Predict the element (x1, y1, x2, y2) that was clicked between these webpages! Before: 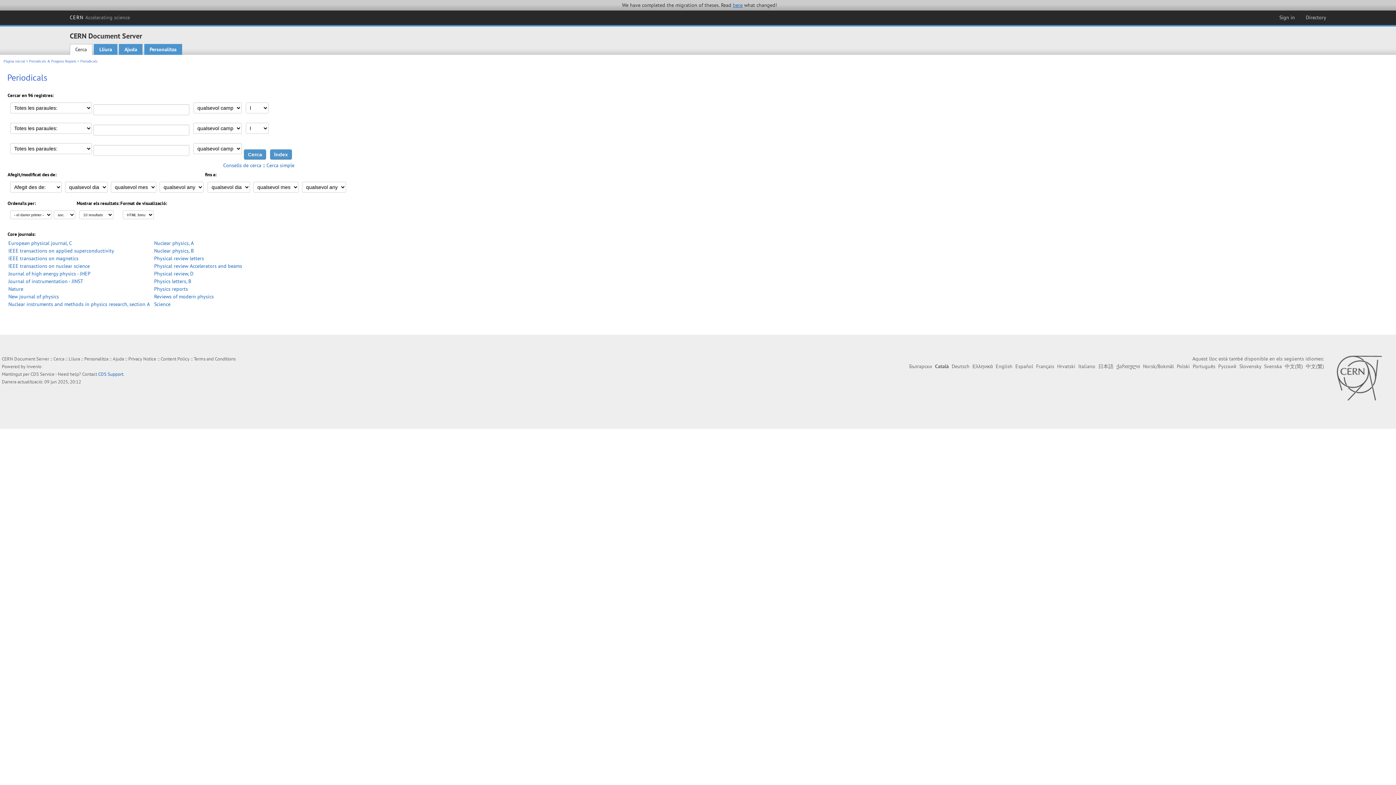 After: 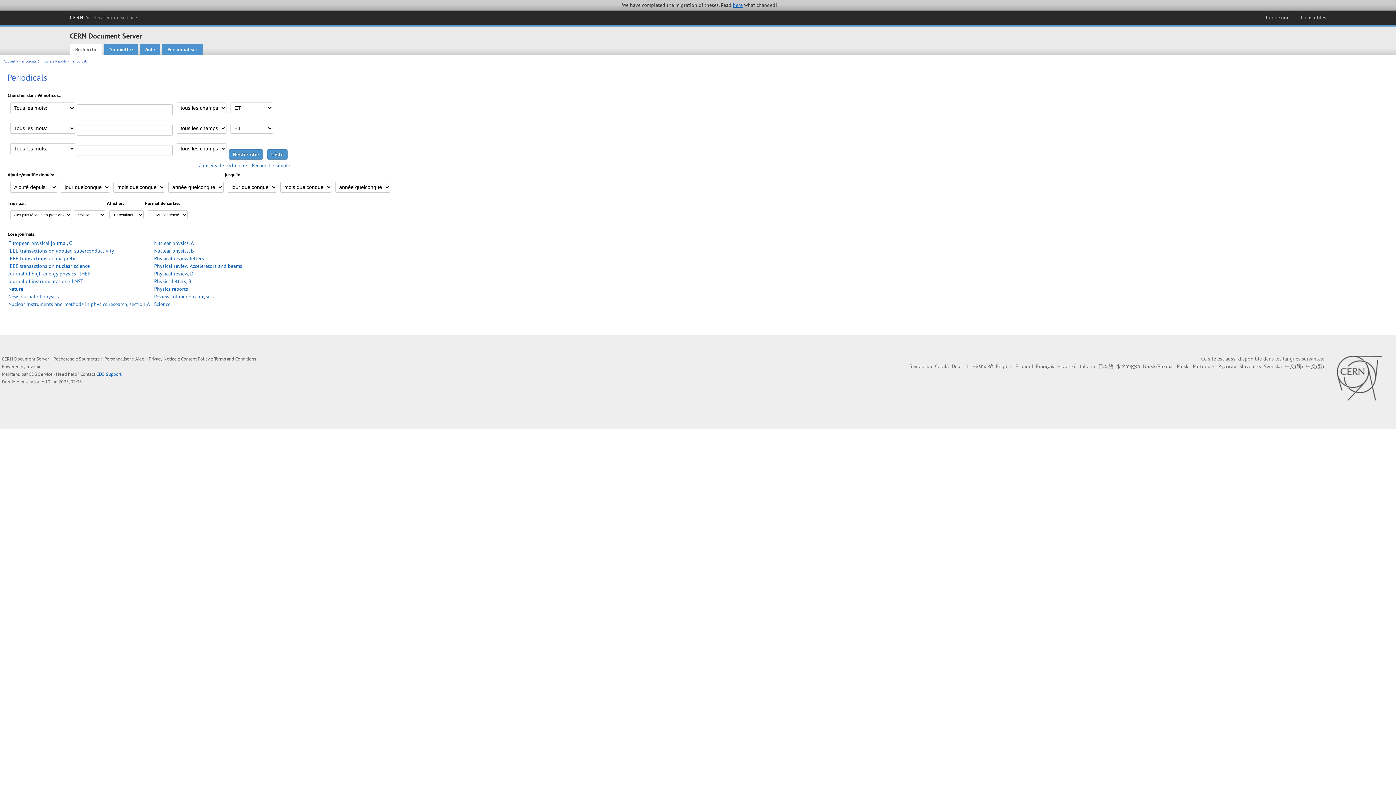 Action: bbox: (1036, 363, 1054, 369) label: Français